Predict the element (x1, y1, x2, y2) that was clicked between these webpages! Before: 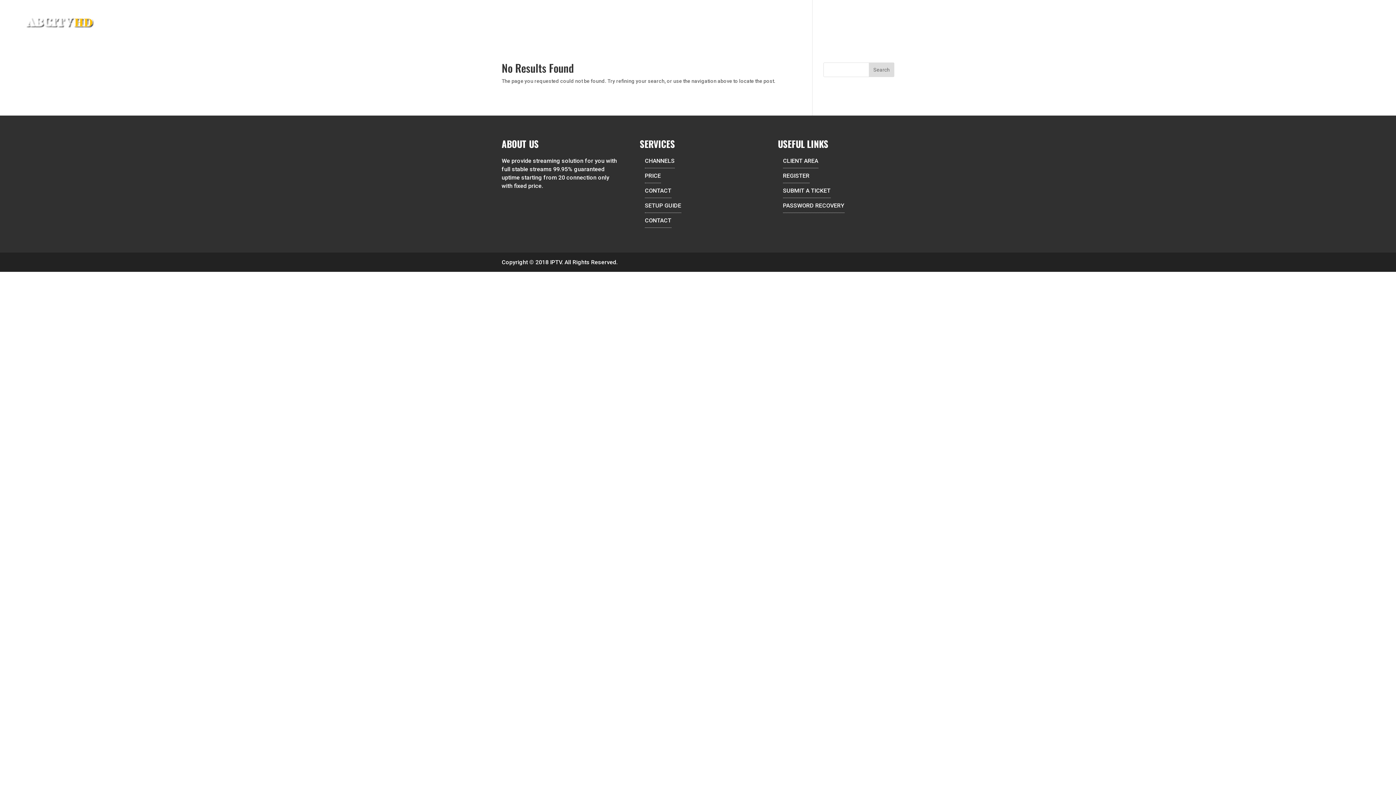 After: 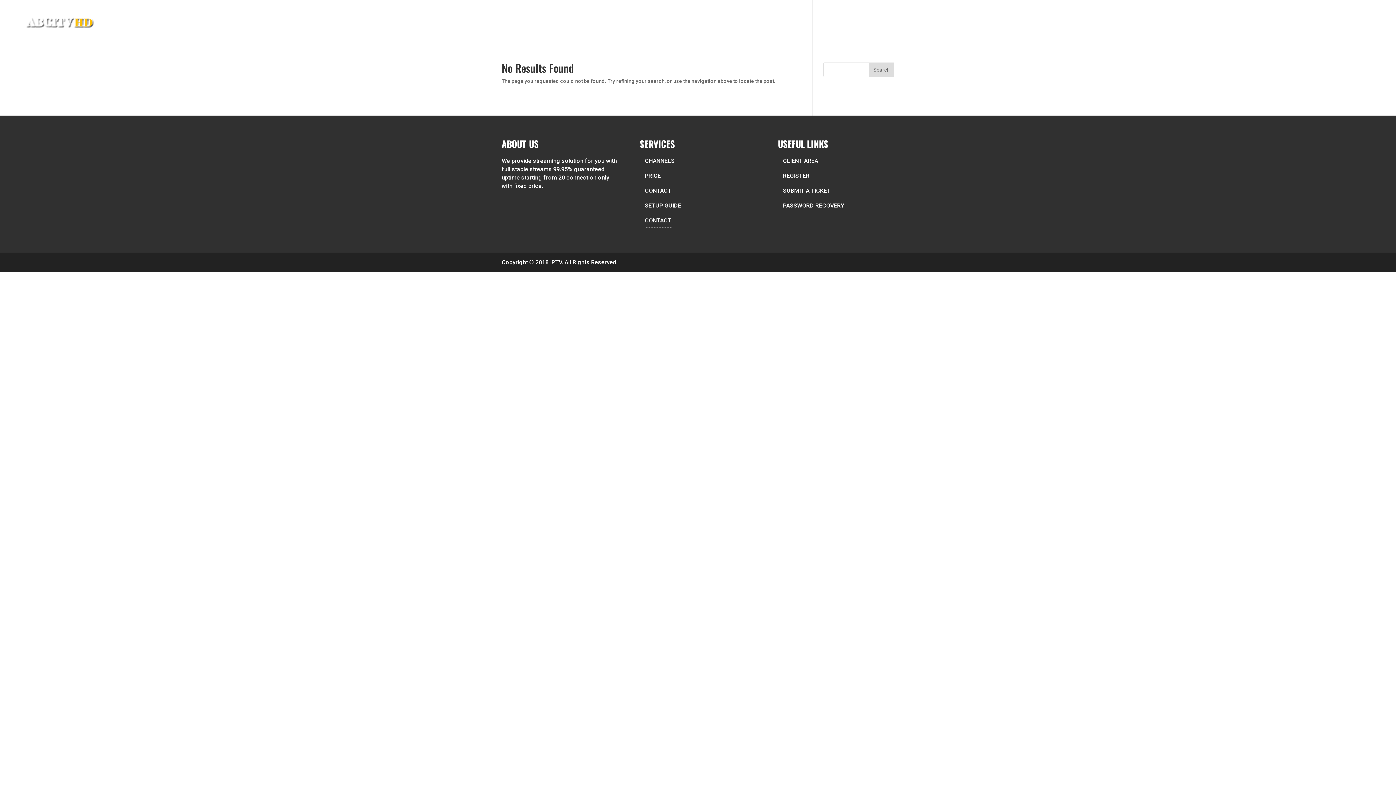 Action: label: SUBMIT A TICKET bbox: (783, 187, 830, 198)